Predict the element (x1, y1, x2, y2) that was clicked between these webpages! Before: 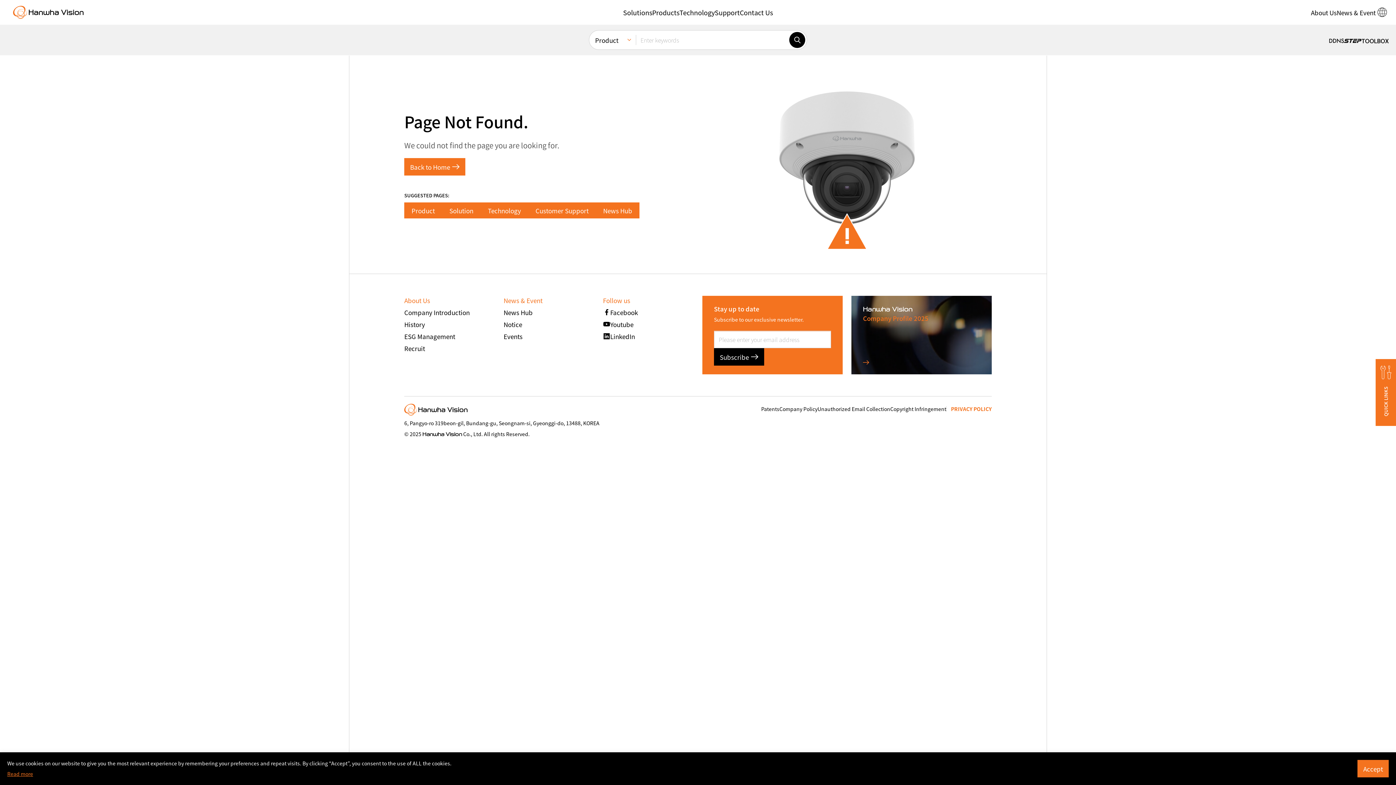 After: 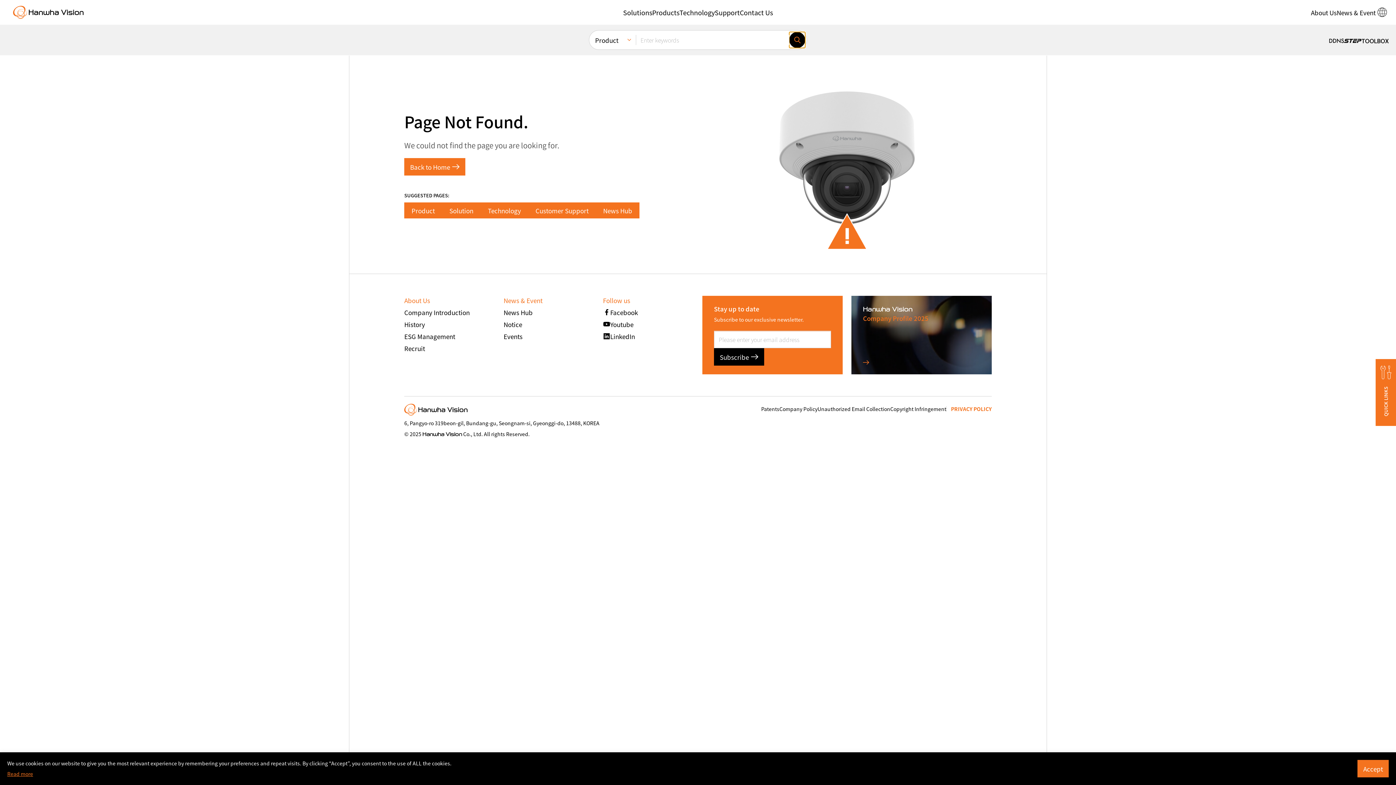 Action: bbox: (789, 32, 805, 48) label: Search